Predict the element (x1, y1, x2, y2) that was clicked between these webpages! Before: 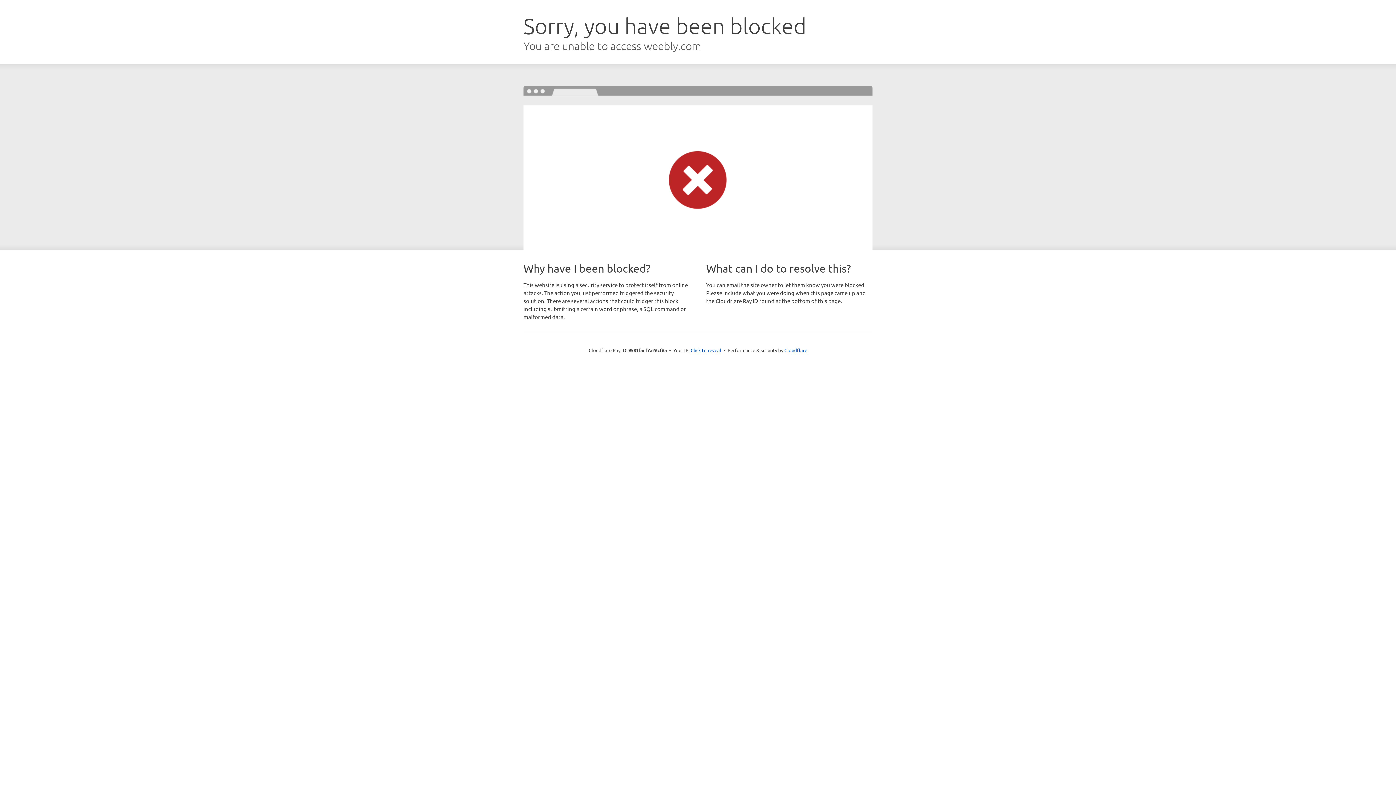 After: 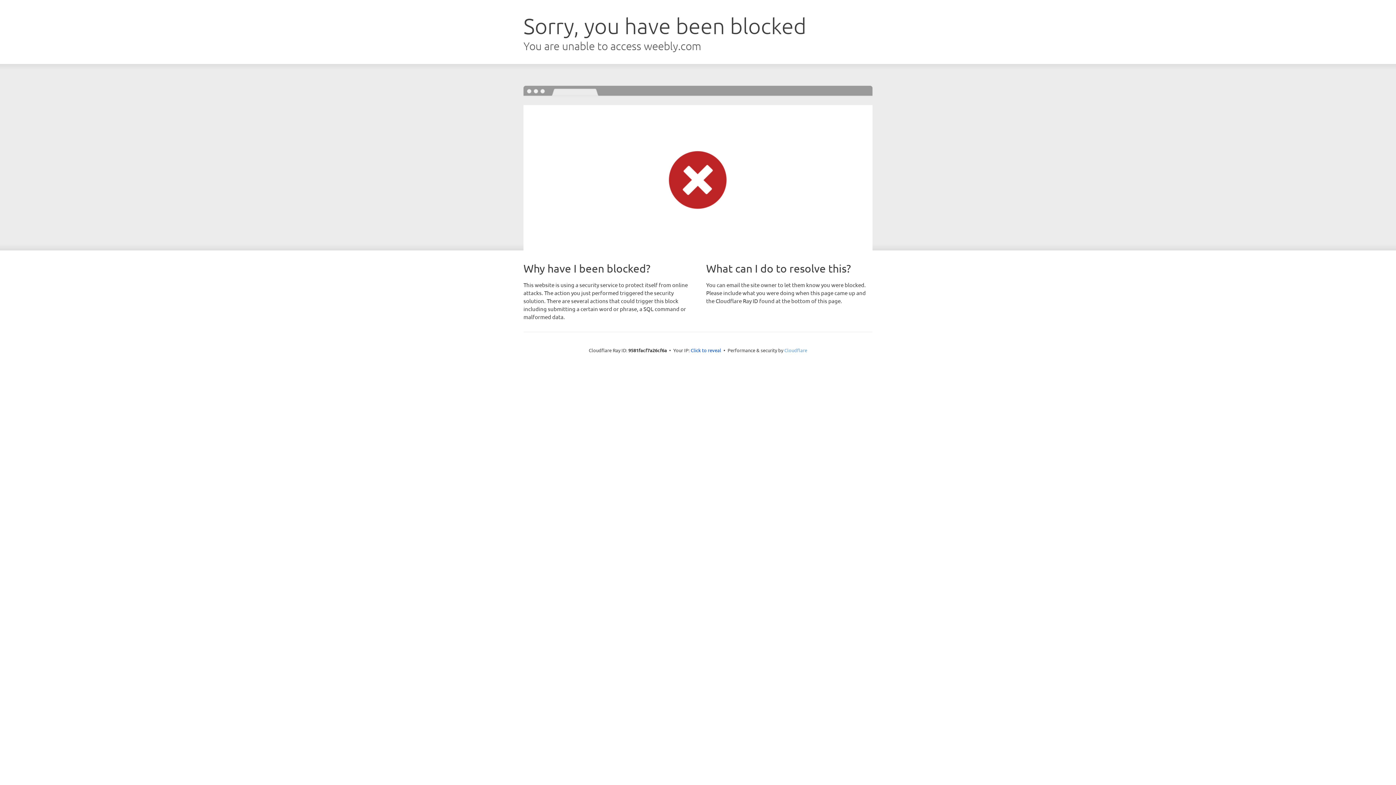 Action: label: Cloudflare bbox: (784, 347, 807, 353)